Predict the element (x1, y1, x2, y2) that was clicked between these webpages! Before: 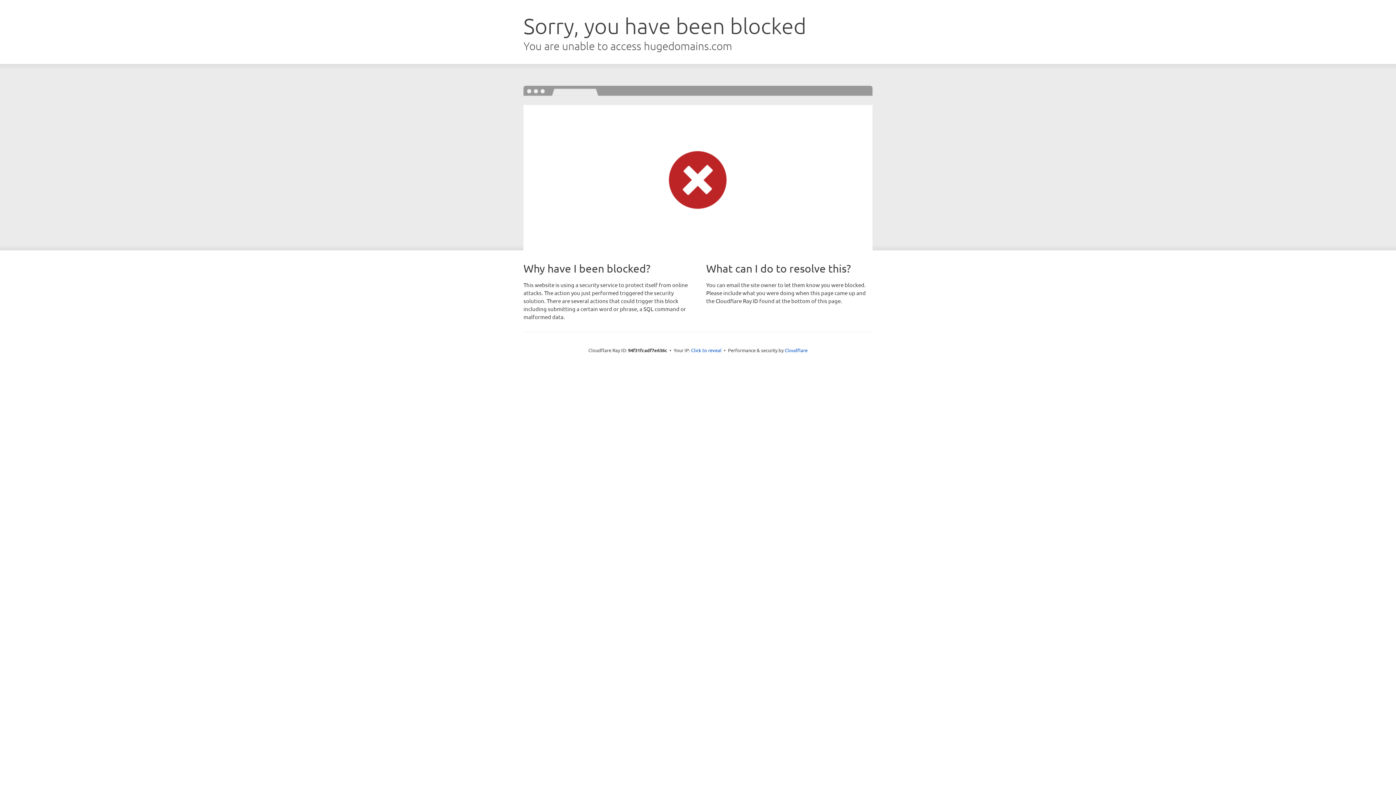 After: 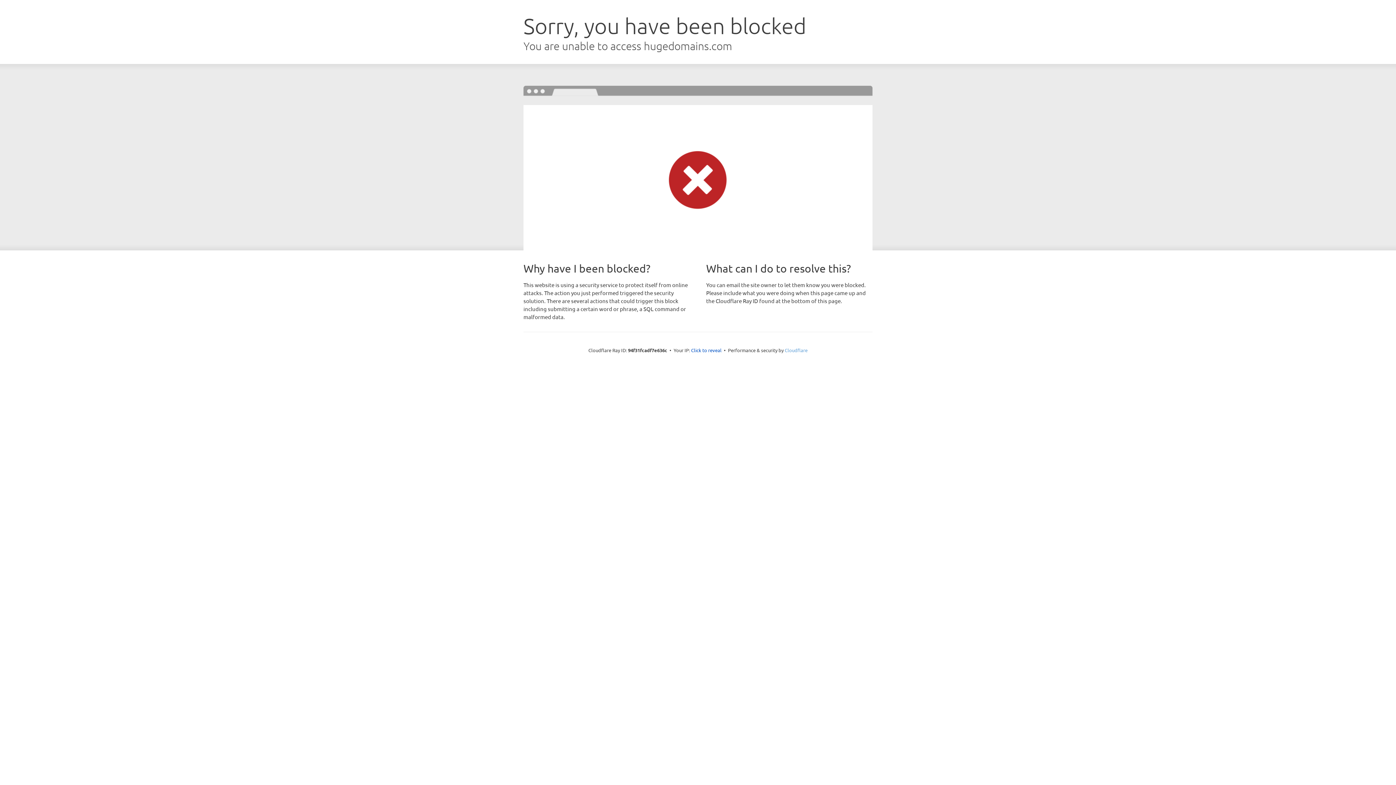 Action: label: Cloudflare bbox: (784, 347, 807, 353)